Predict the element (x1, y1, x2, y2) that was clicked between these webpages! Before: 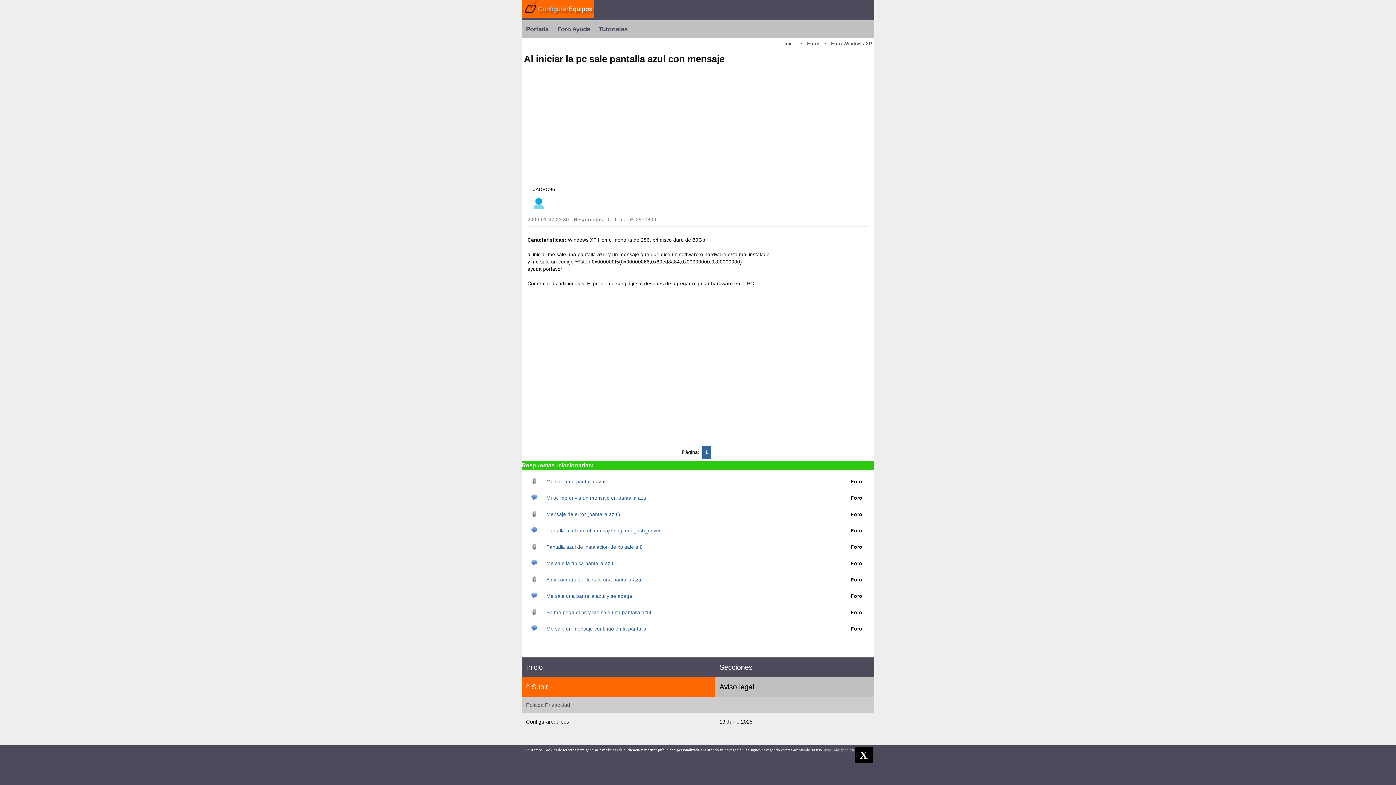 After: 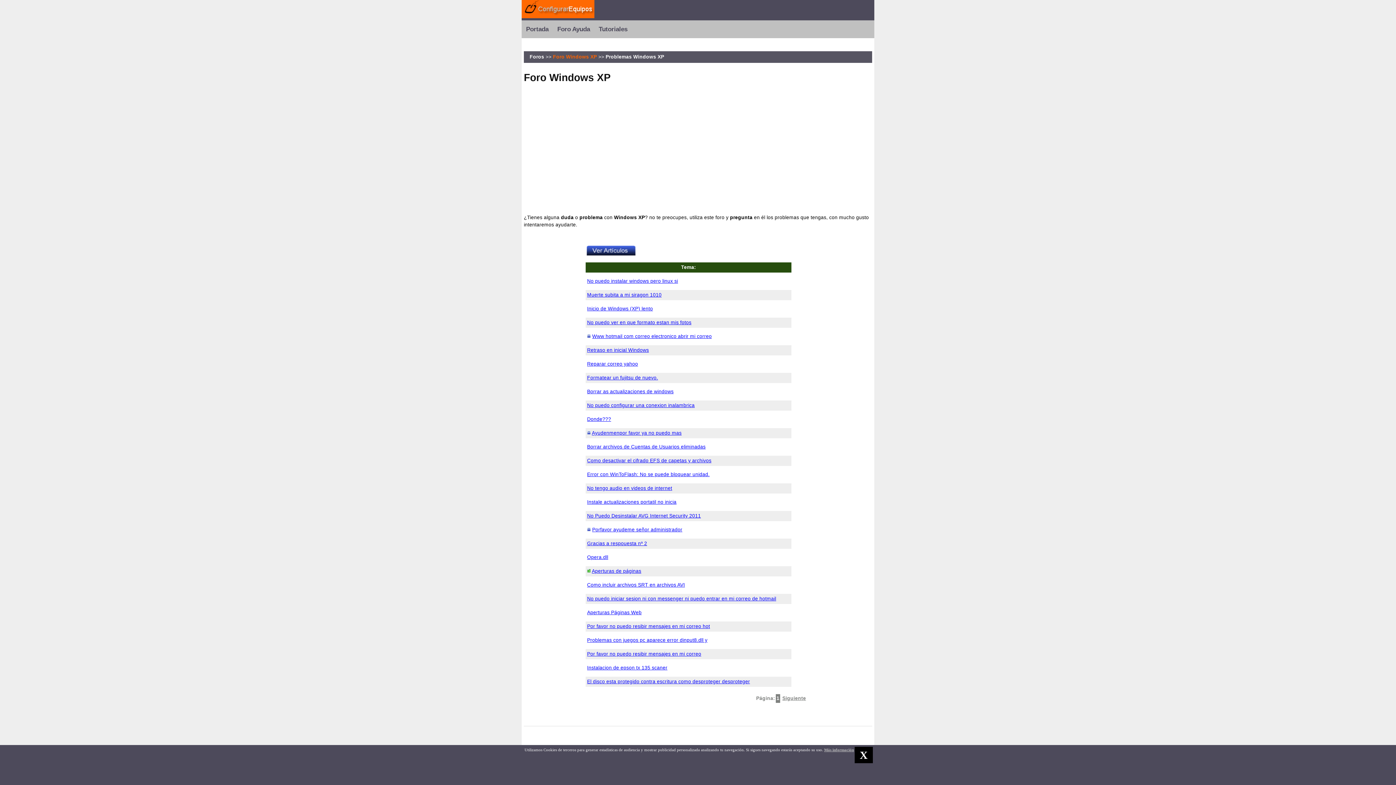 Action: label: Foro Windows XP bbox: (831, 41, 872, 46)